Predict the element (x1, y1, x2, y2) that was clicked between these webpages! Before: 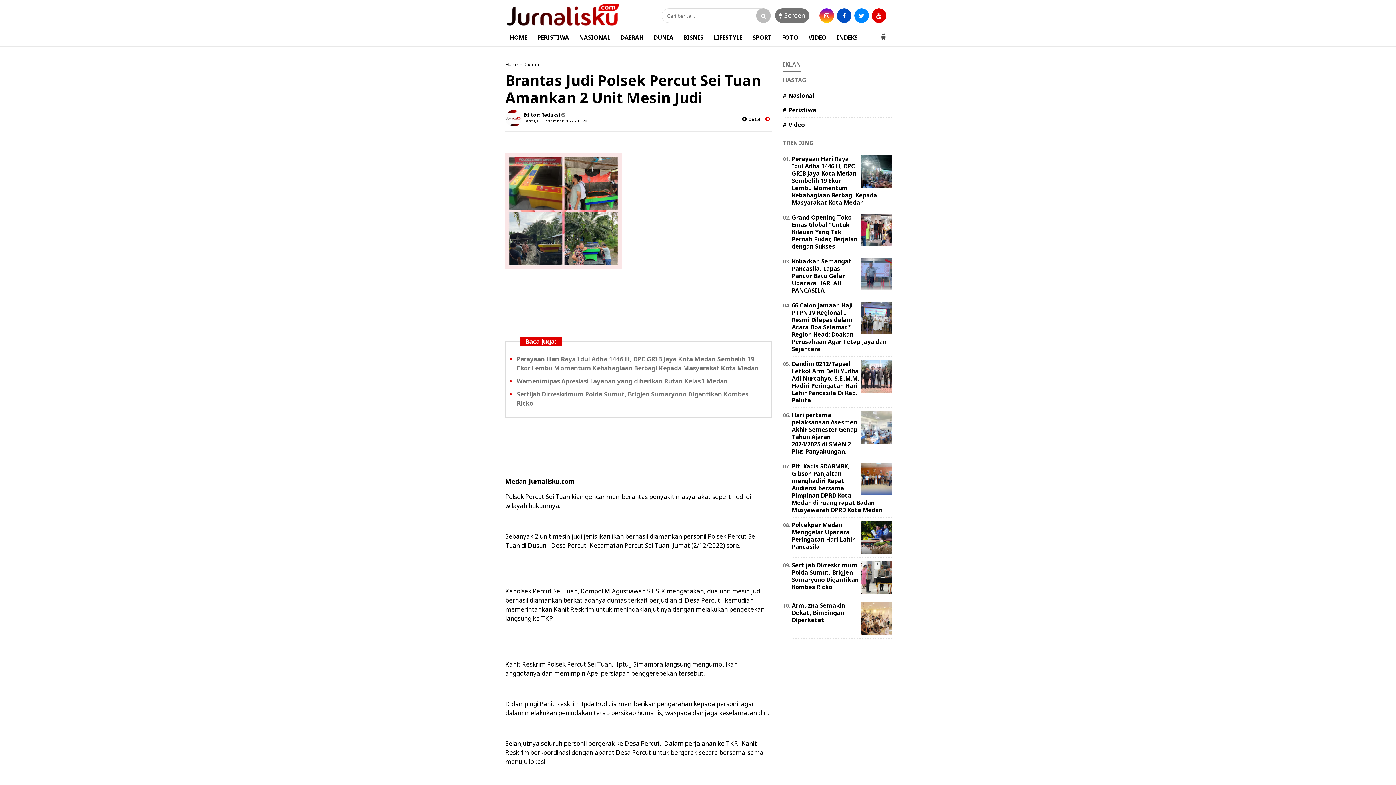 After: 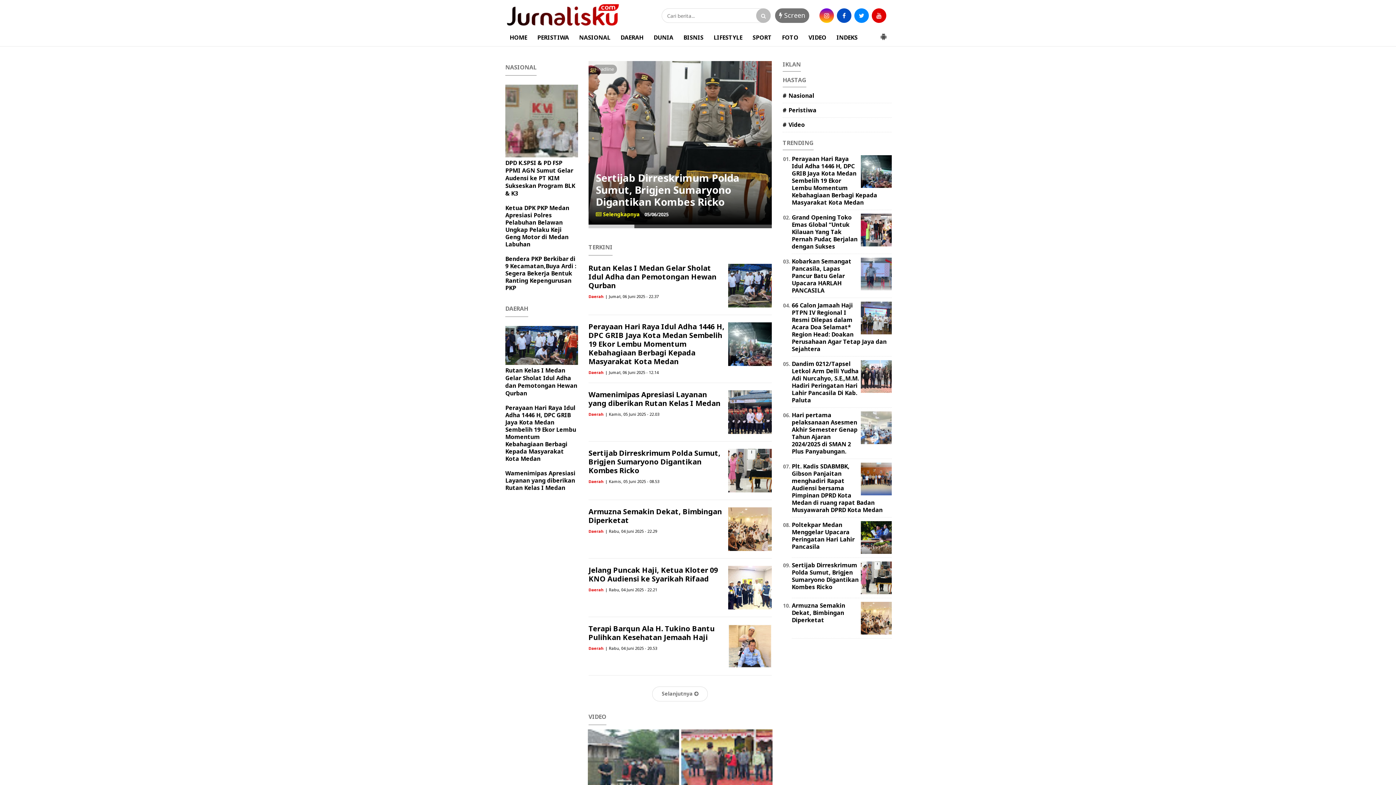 Action: label: HOME bbox: (505, 28, 531, 46)